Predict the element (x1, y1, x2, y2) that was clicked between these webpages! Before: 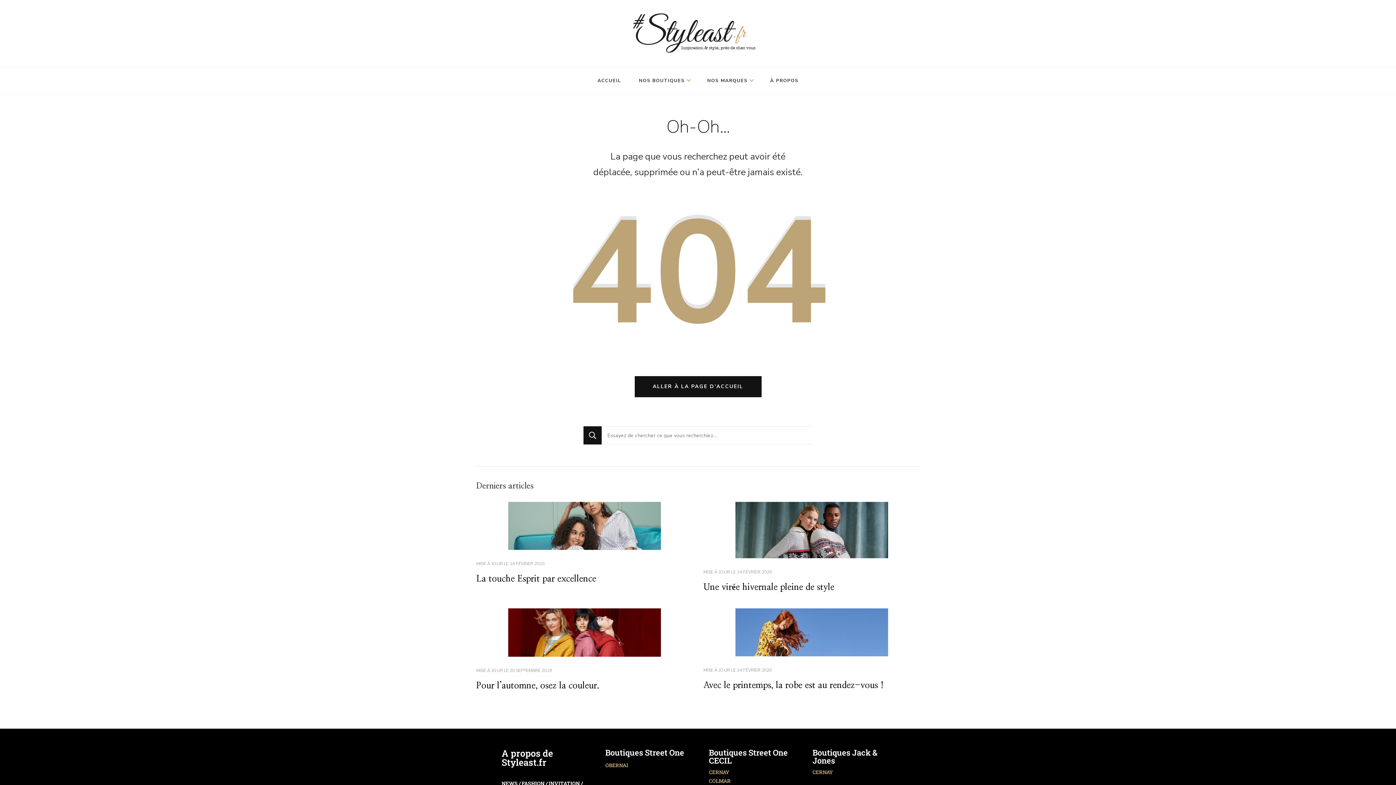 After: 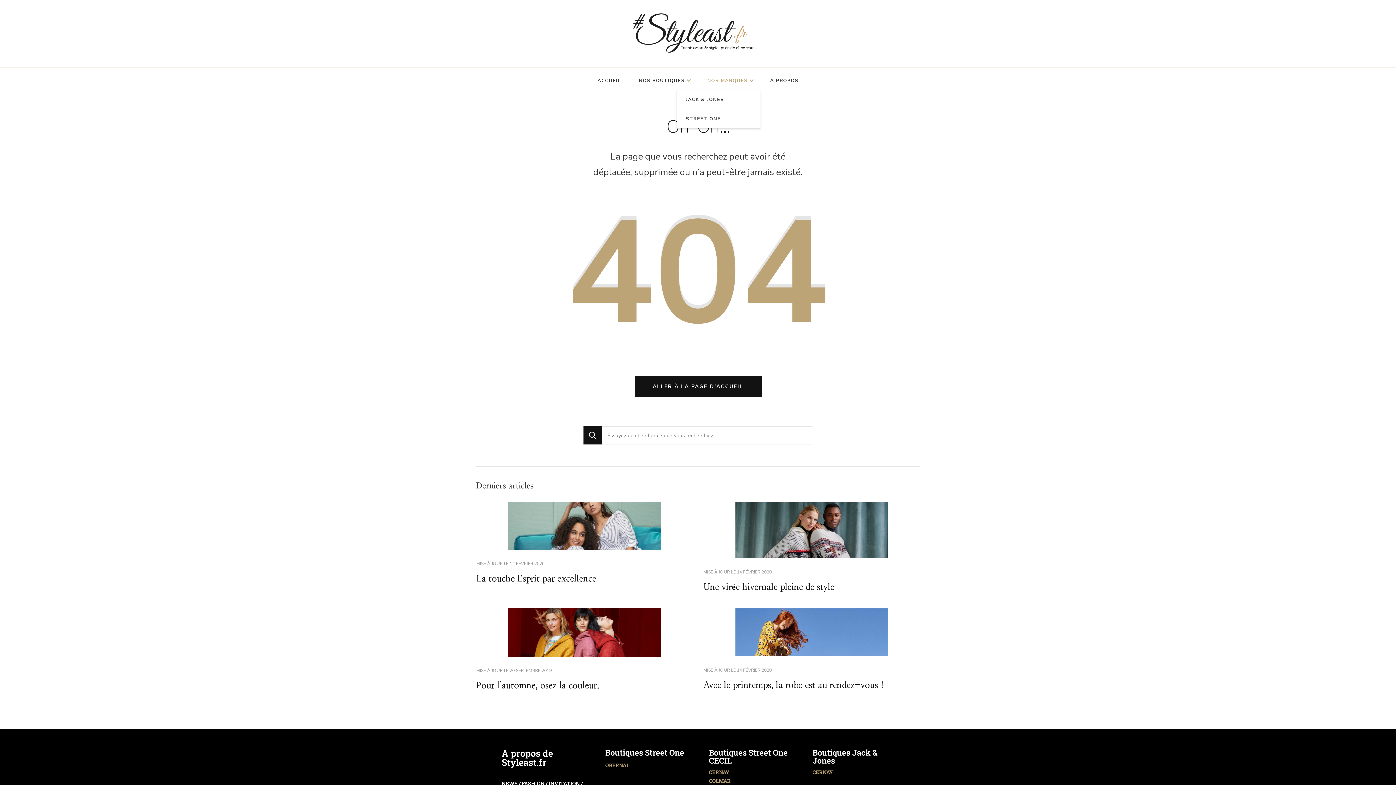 Action: bbox: (699, 71, 760, 90) label: NOS MARQUES